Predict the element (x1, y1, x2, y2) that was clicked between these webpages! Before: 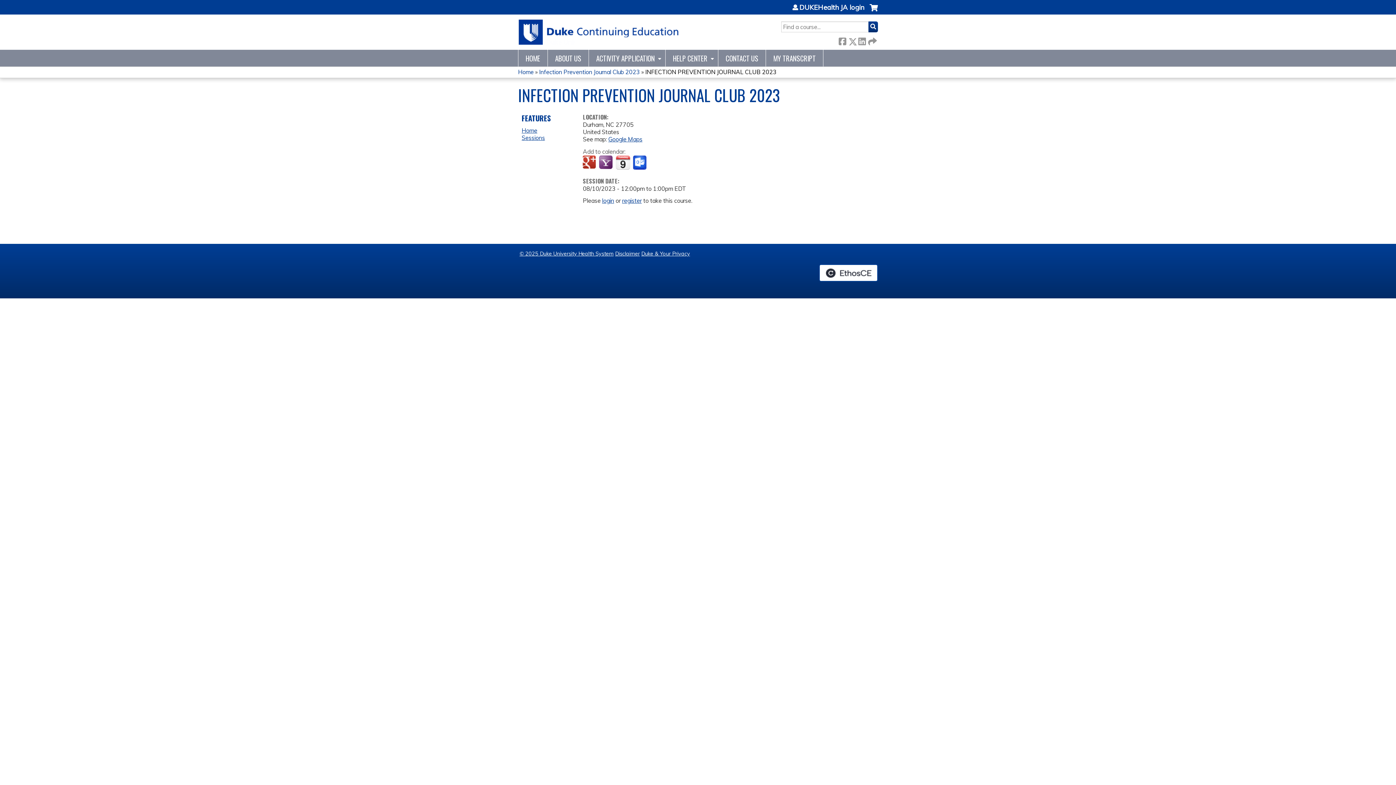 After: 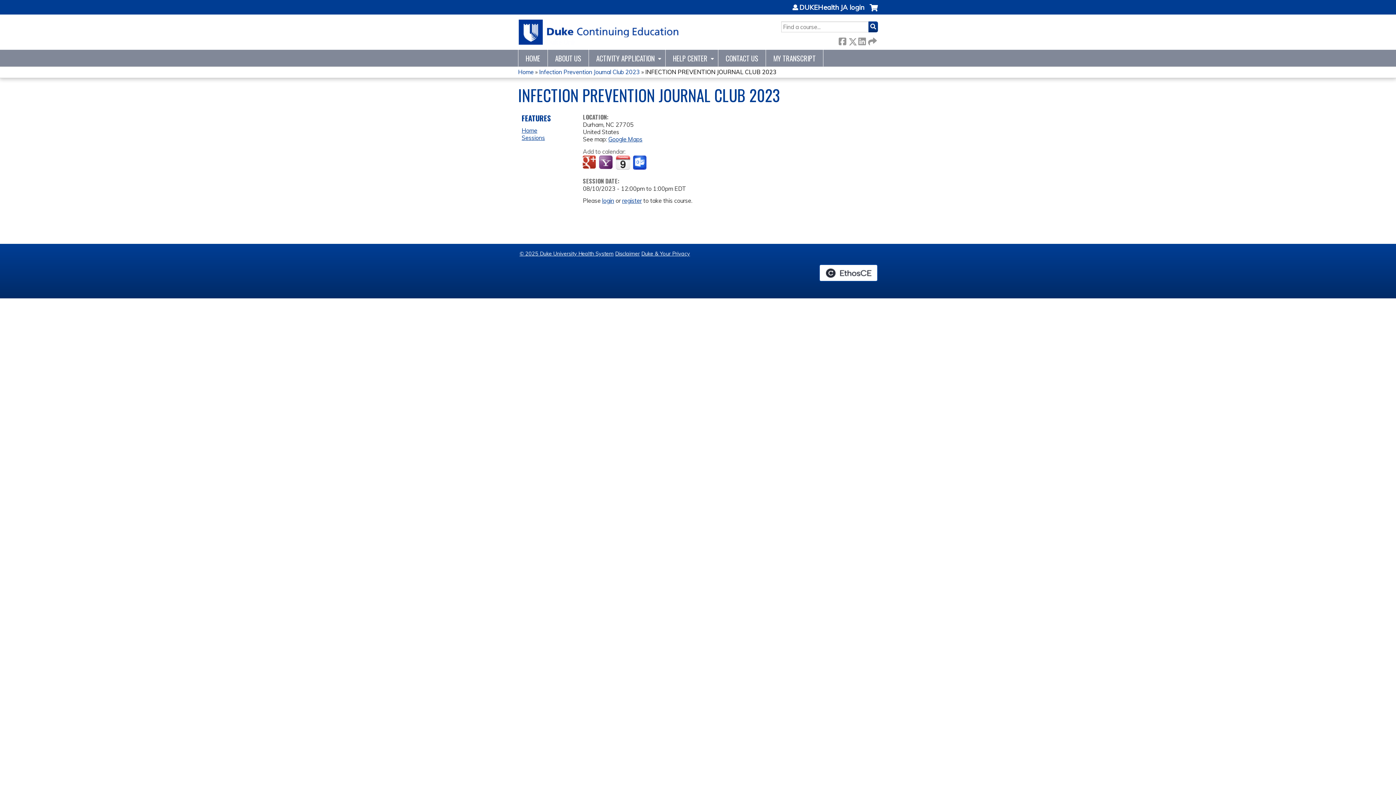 Action: bbox: (645, 68, 776, 75) label: INFECTION PREVENTION JOURNAL CLUB 2023